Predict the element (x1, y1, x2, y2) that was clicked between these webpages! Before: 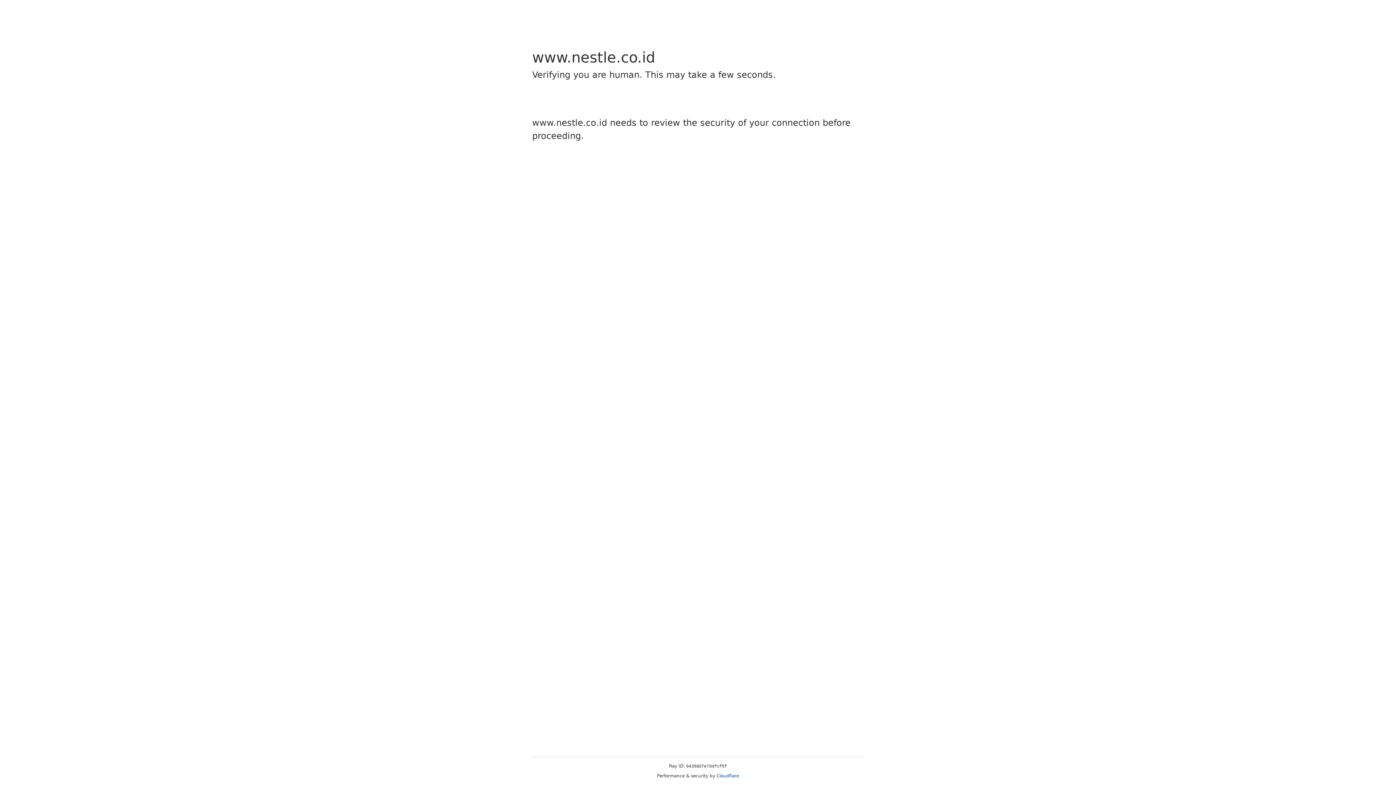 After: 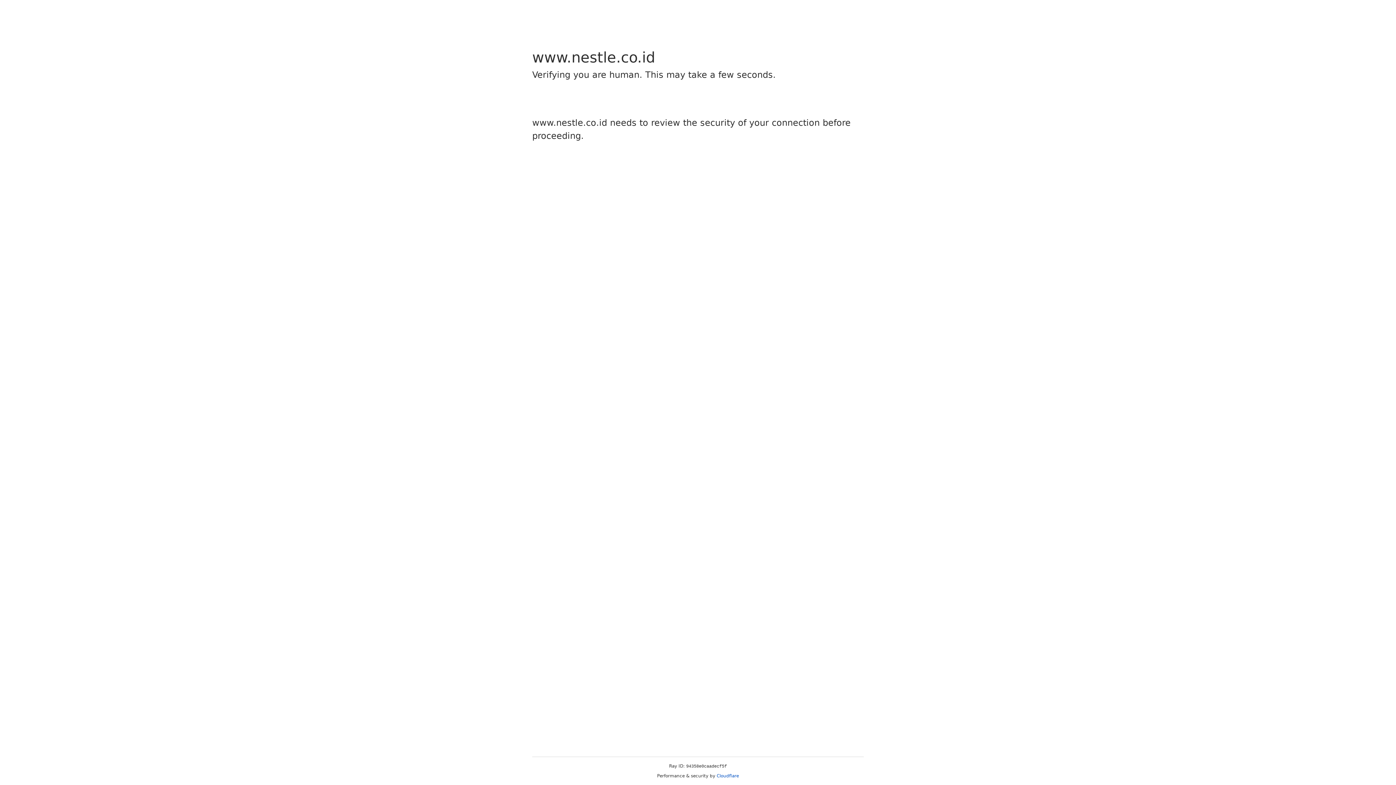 Action: label: Cloudflare bbox: (716, 773, 739, 778)